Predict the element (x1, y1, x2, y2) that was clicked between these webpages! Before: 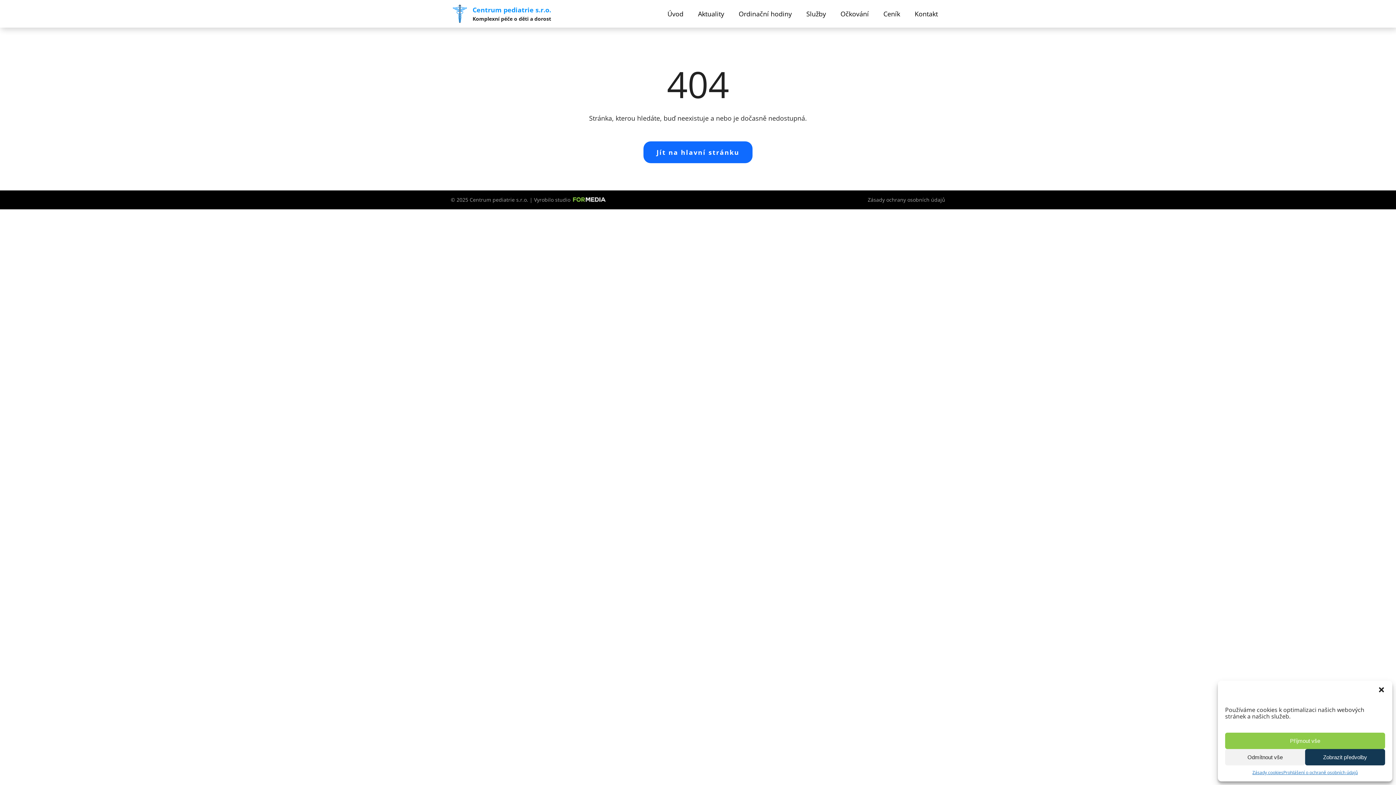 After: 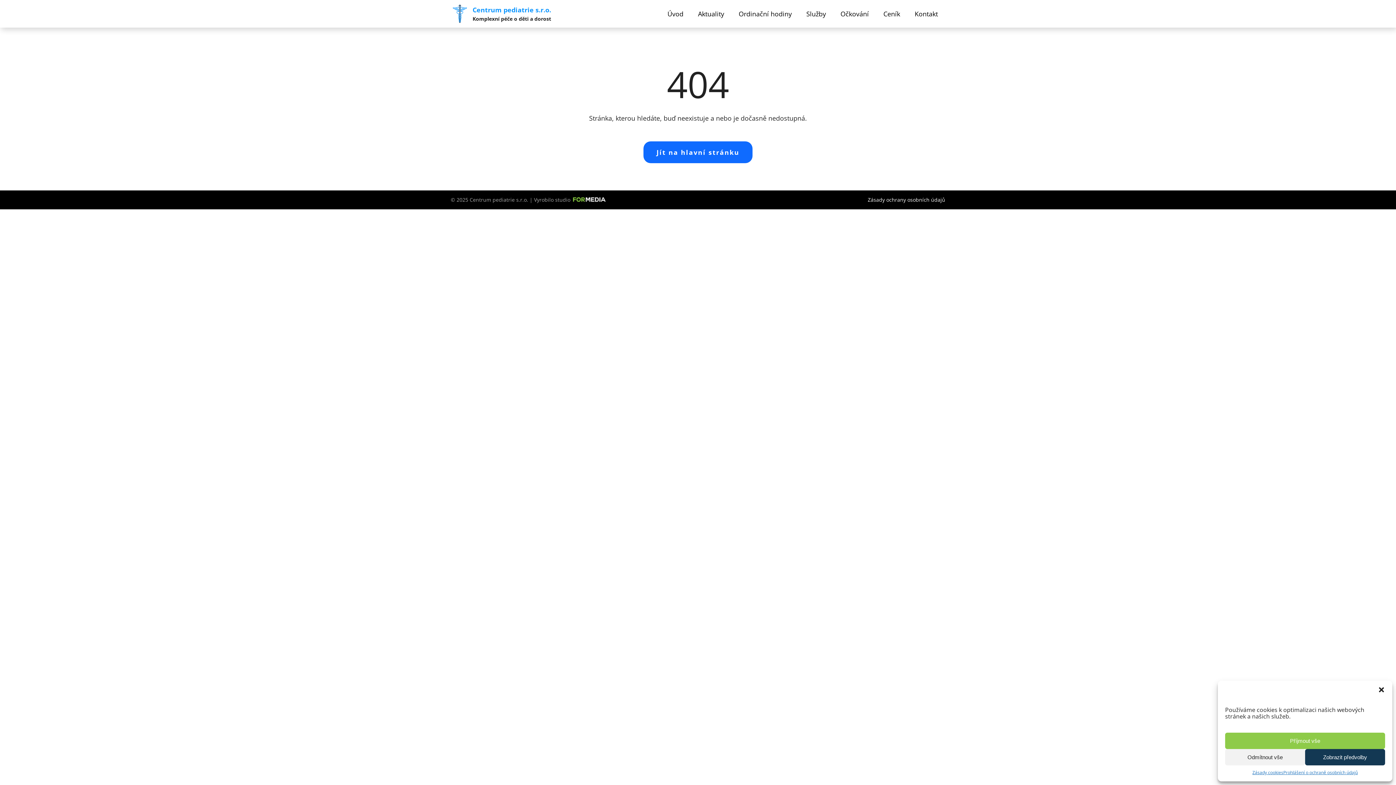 Action: bbox: (868, 196, 945, 204) label: Zásady ochrany osobních údajů